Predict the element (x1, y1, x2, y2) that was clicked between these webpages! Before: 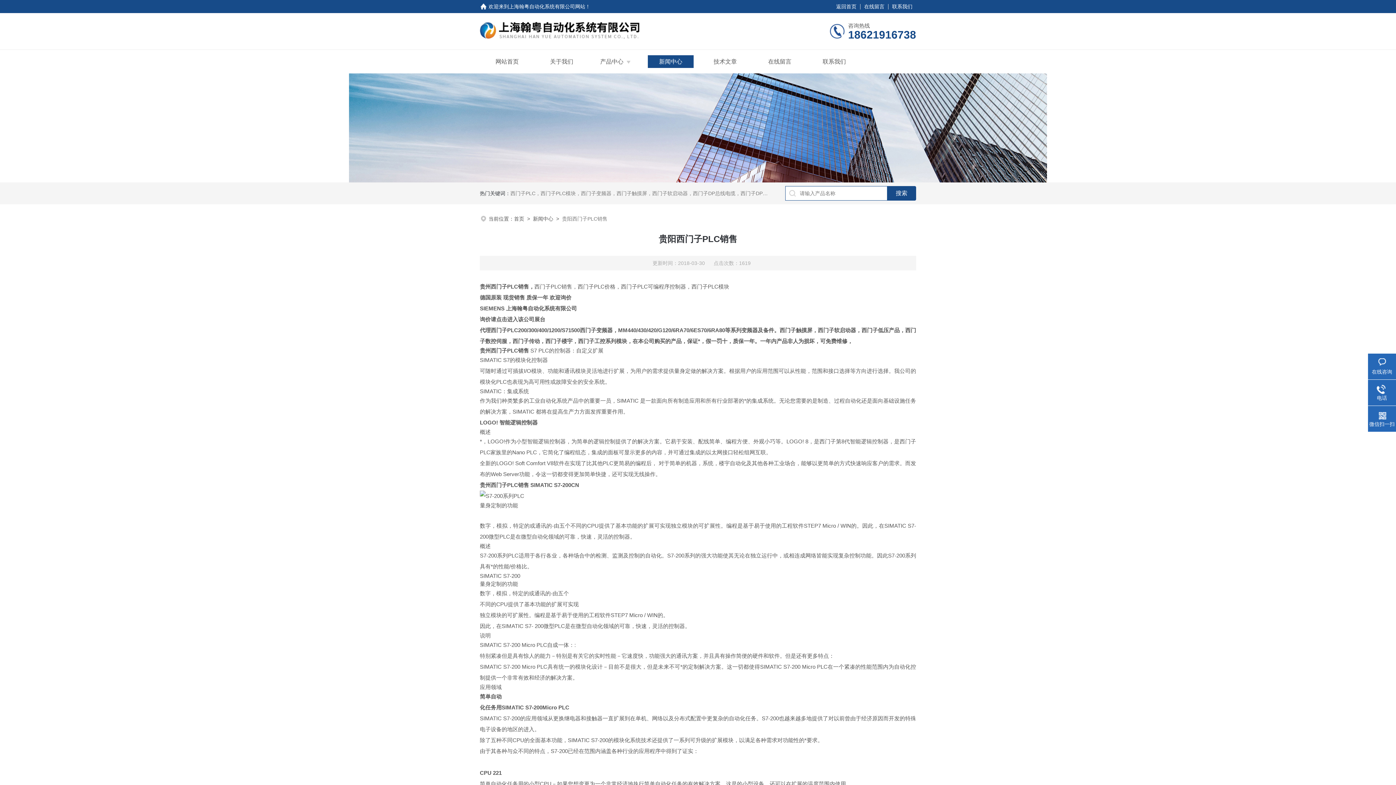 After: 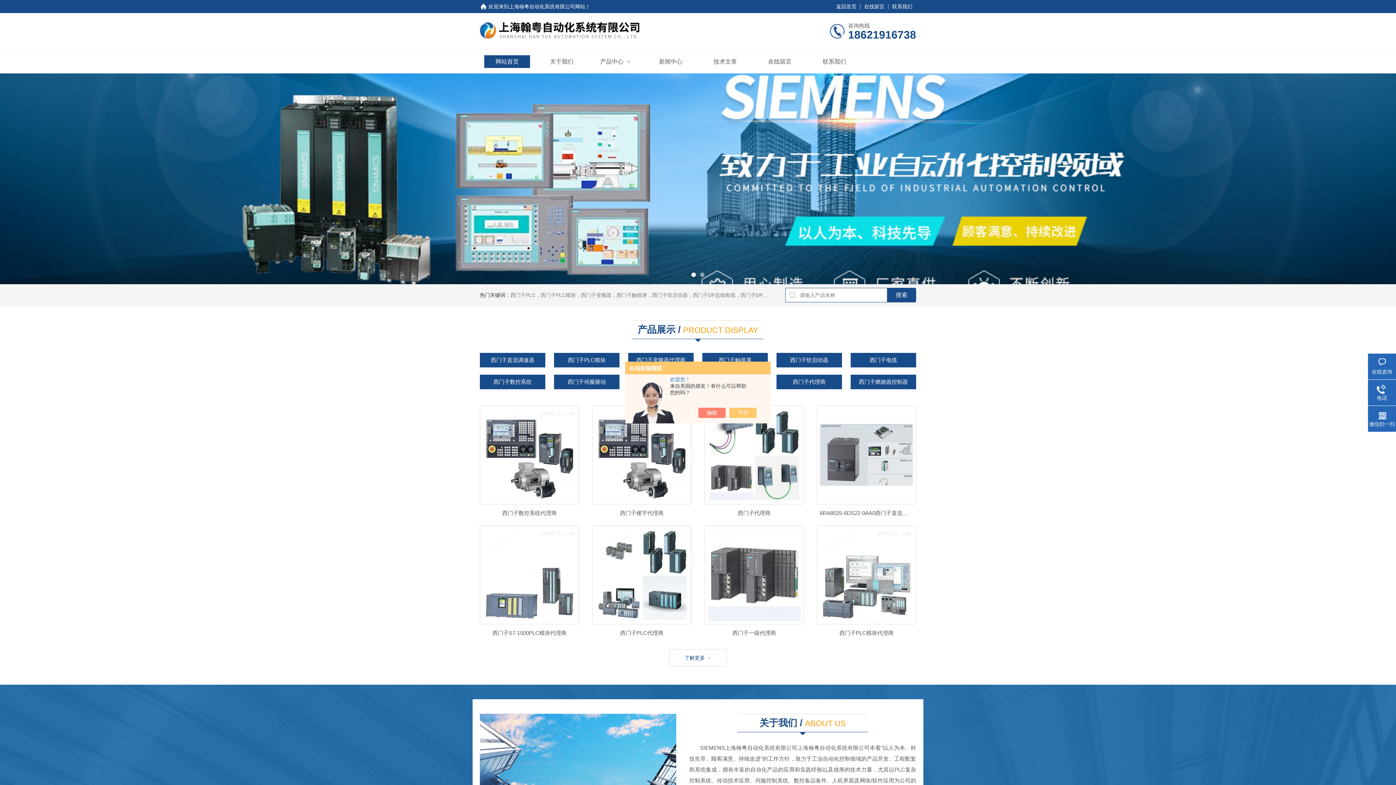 Action: bbox: (495, 55, 518, 68) label: 网站首页